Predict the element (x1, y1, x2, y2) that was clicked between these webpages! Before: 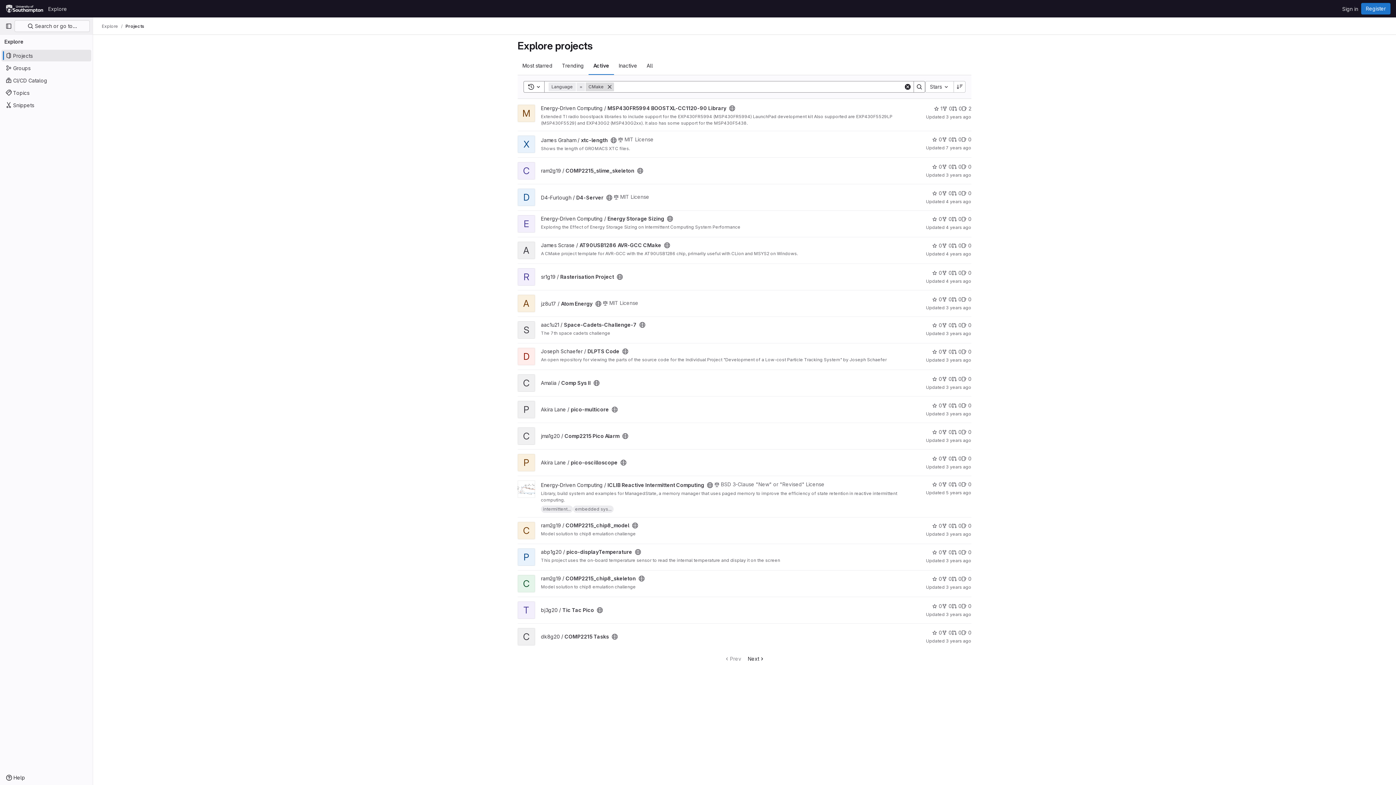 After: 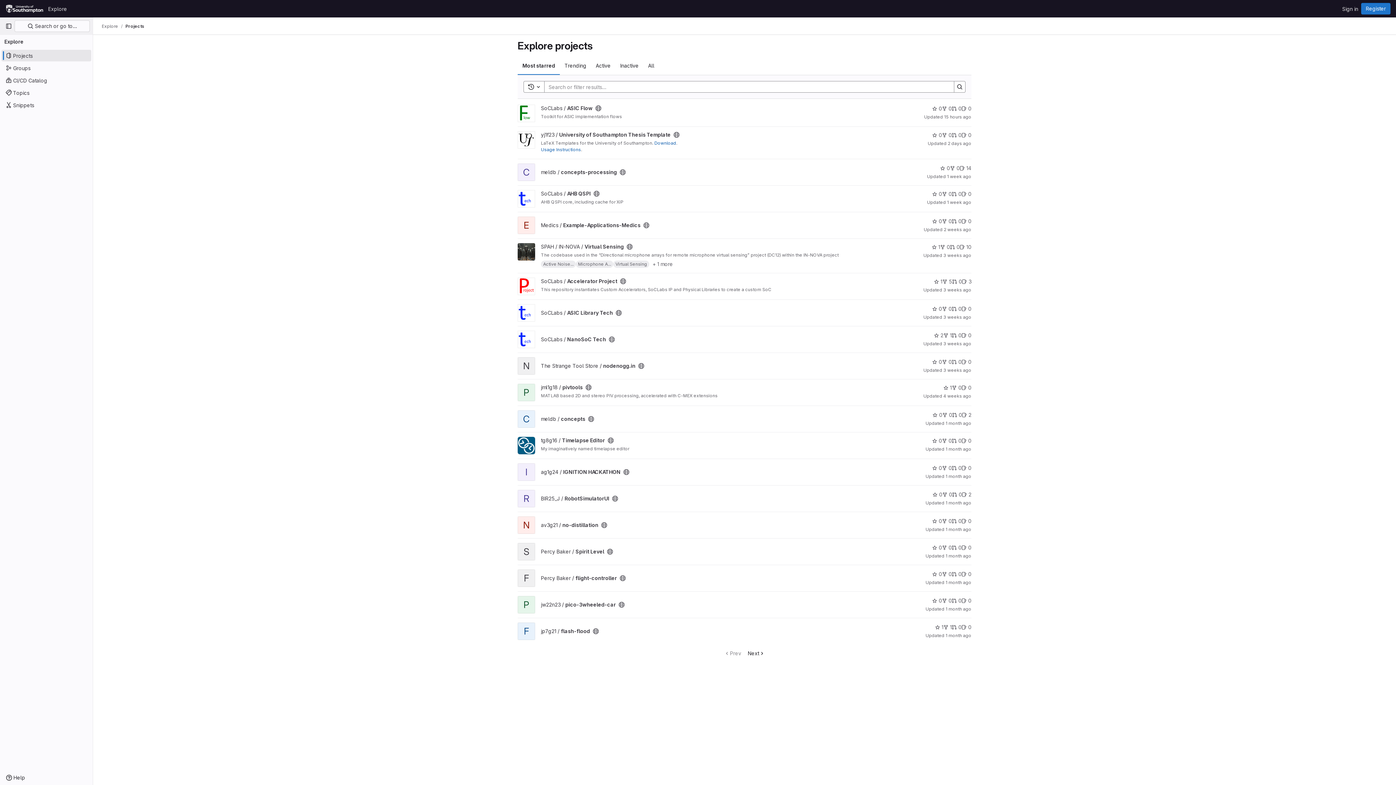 Action: label: Explore bbox: (45, 2, 69, 14)